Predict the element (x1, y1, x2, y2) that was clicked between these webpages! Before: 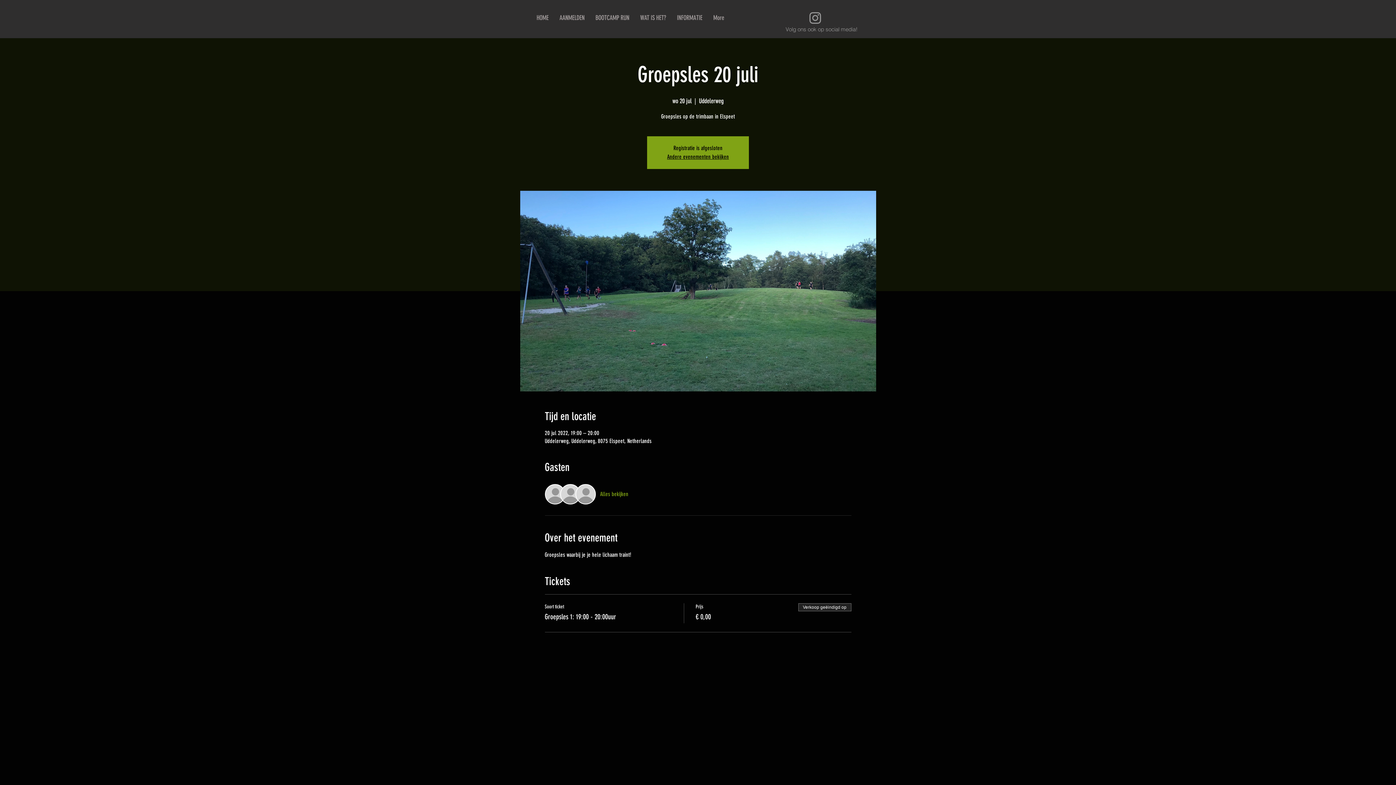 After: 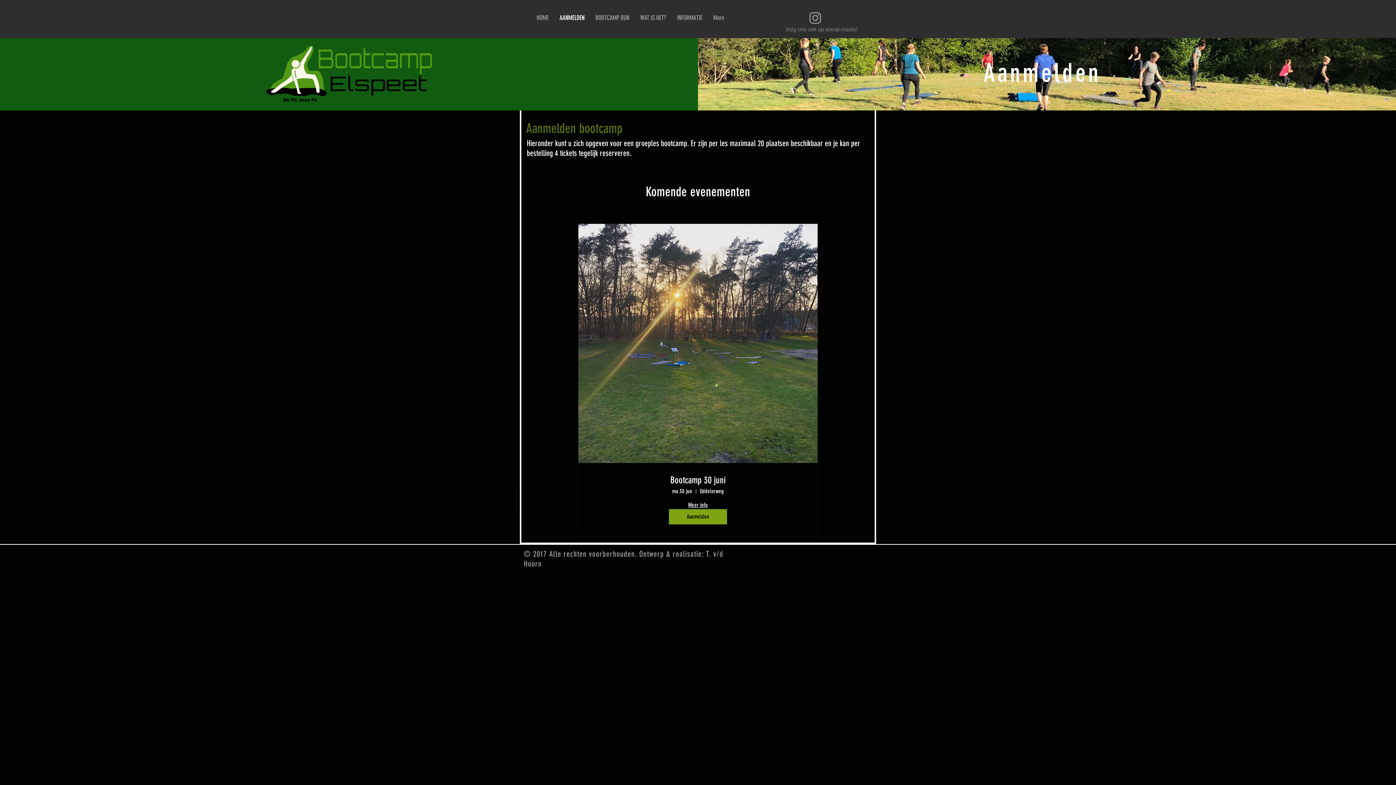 Action: label: AANMELDEN bbox: (554, 3, 590, 32)